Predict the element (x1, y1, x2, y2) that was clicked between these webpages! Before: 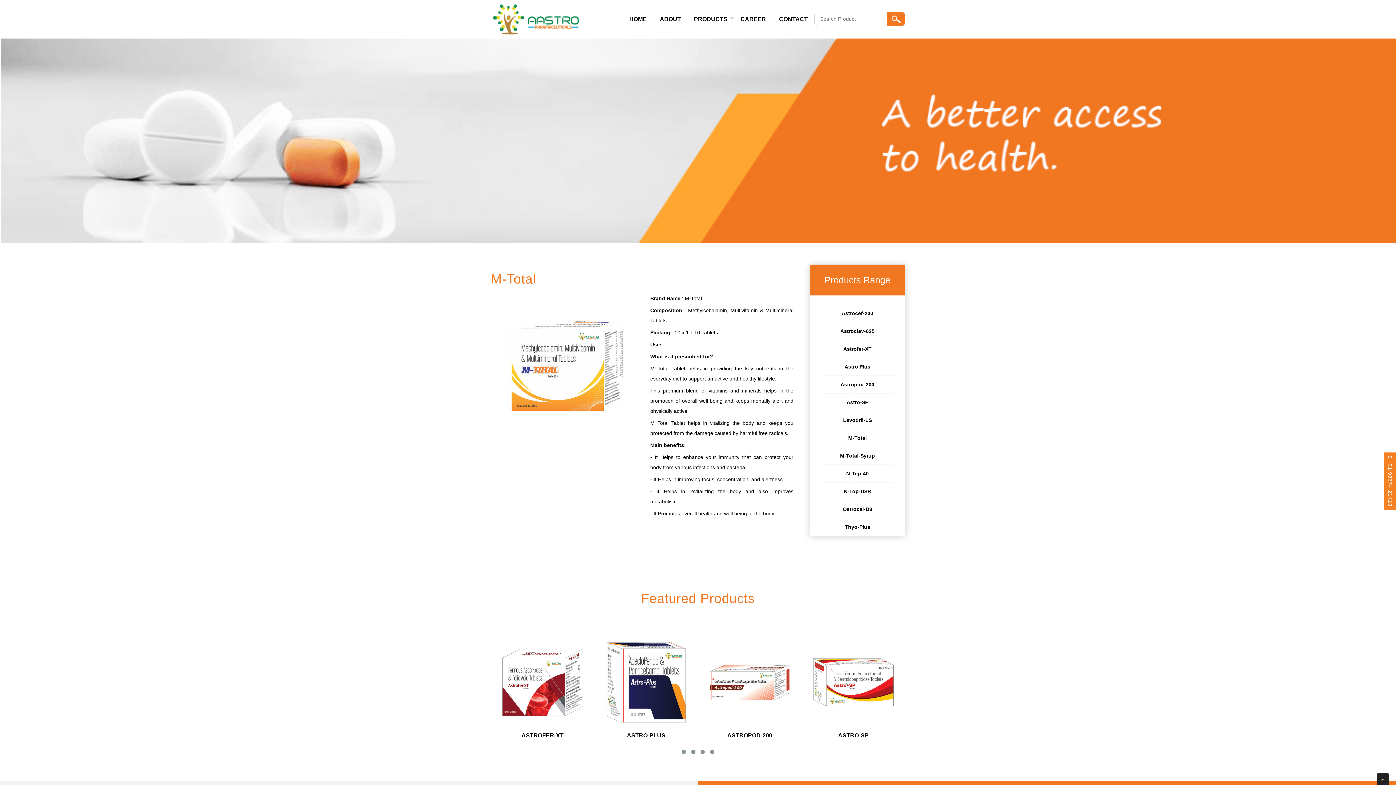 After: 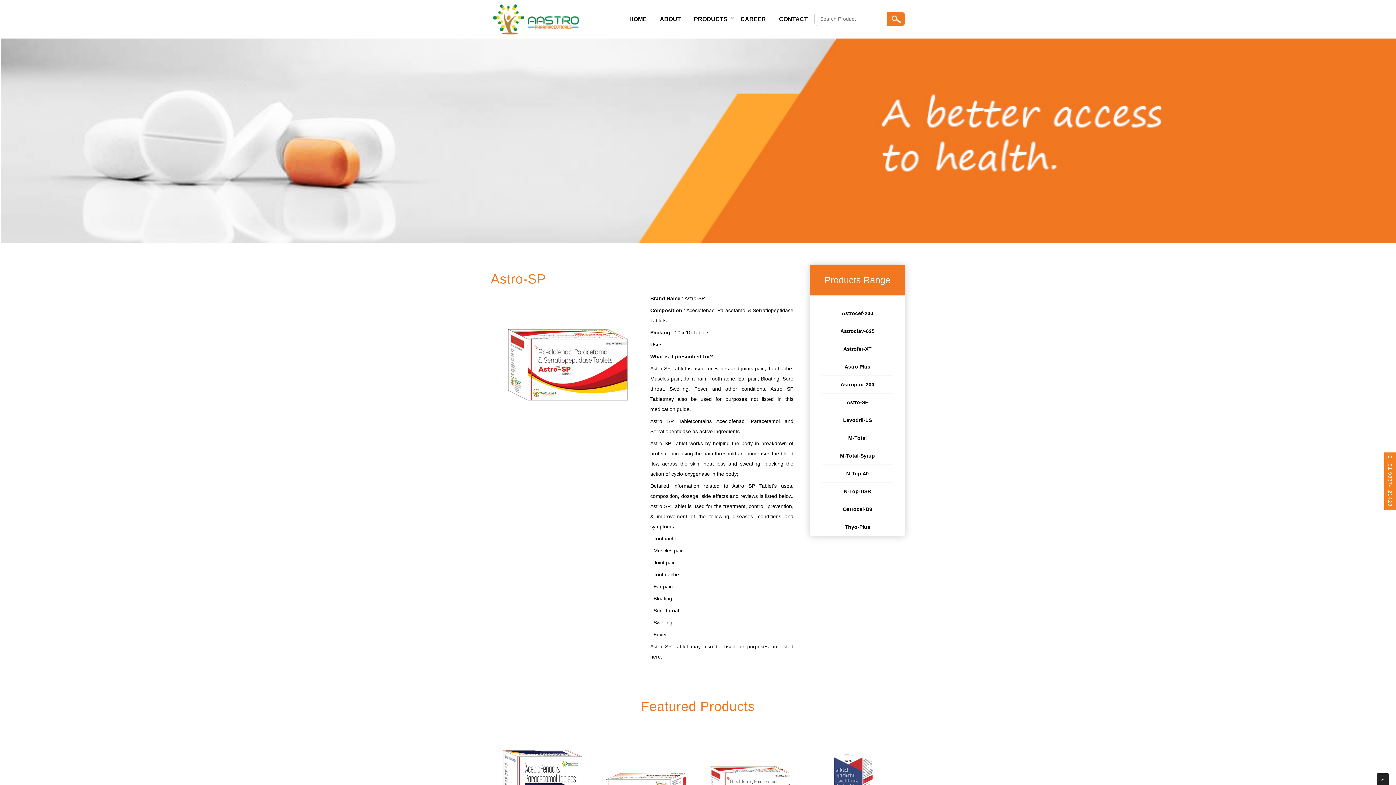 Action: label: Astro-SP bbox: (846, 399, 868, 405)